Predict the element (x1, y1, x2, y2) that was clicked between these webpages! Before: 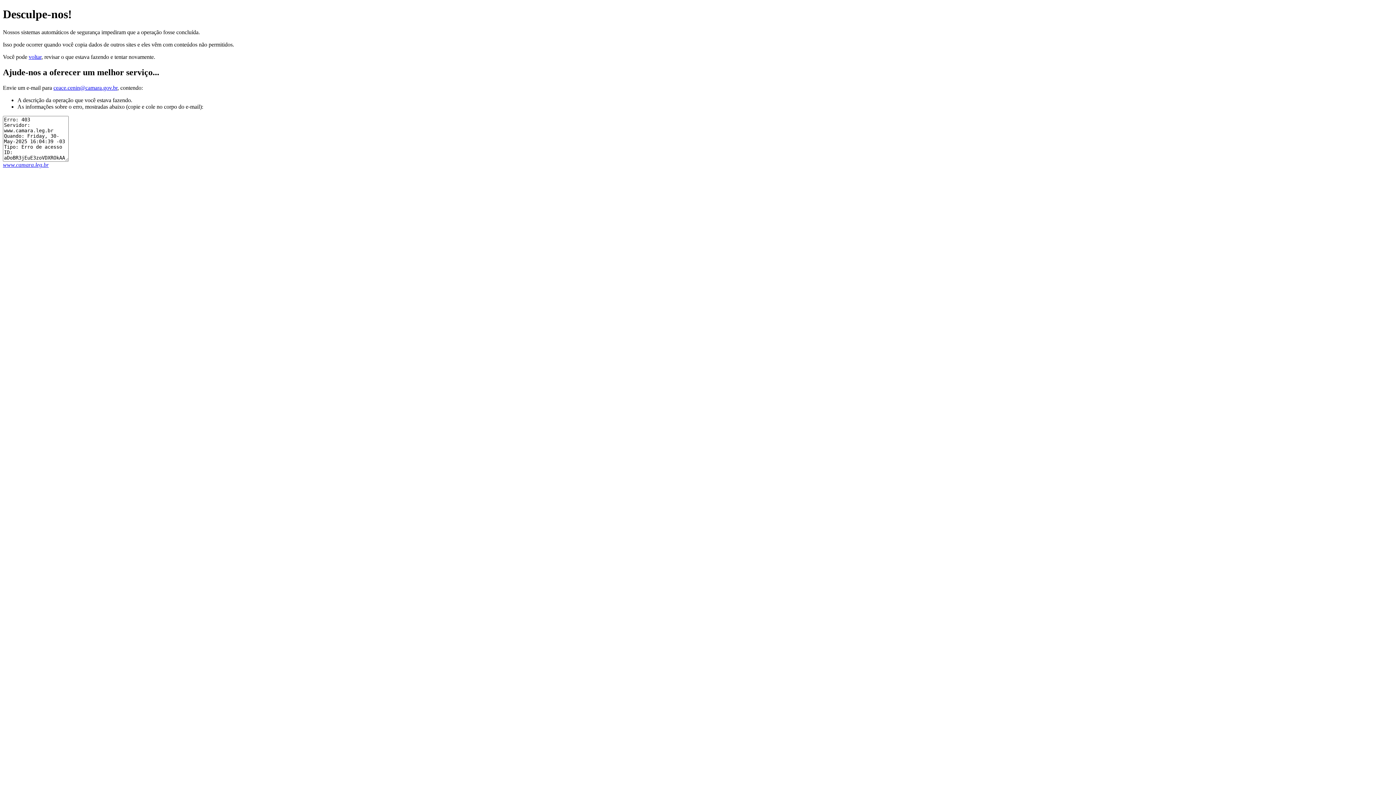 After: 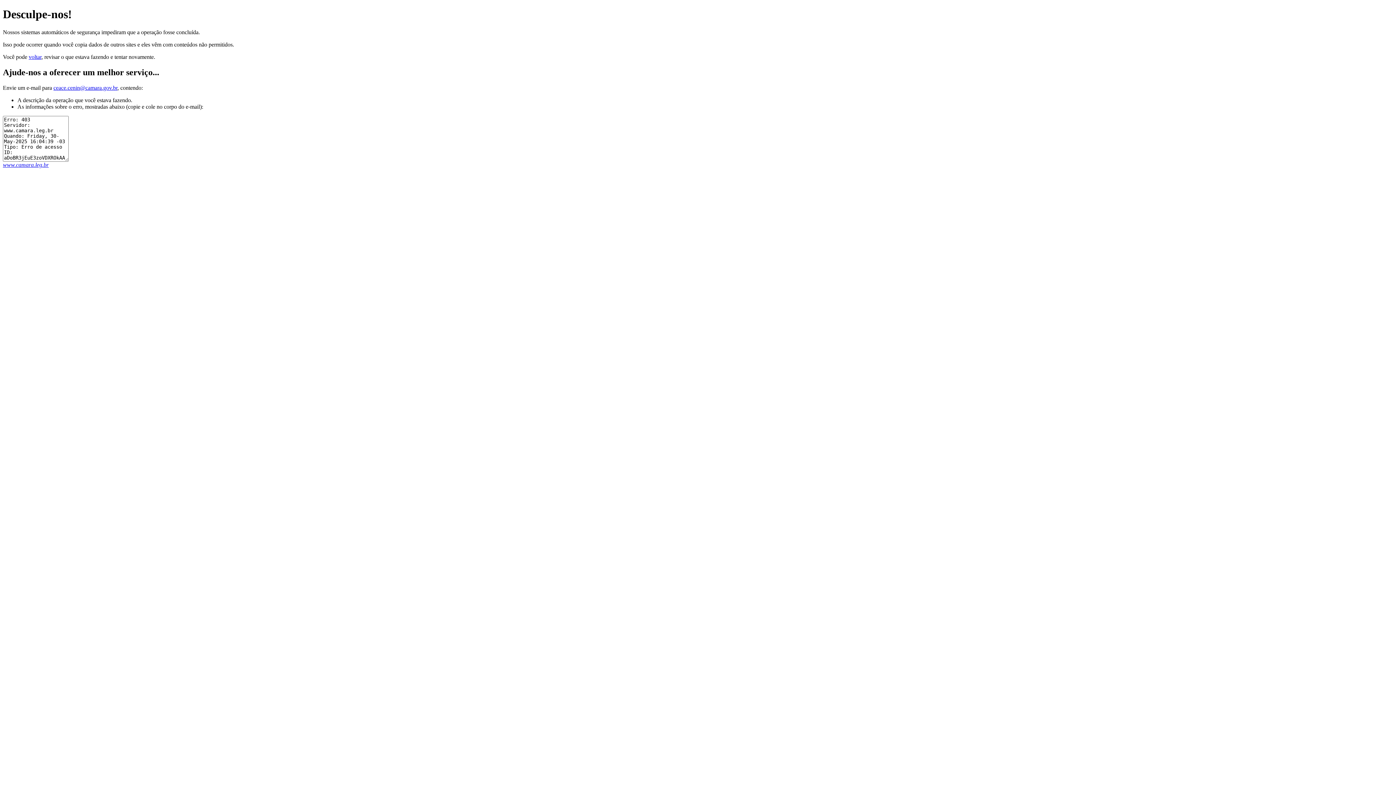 Action: label: ceace.cenin@camara.gov.br bbox: (53, 84, 117, 90)